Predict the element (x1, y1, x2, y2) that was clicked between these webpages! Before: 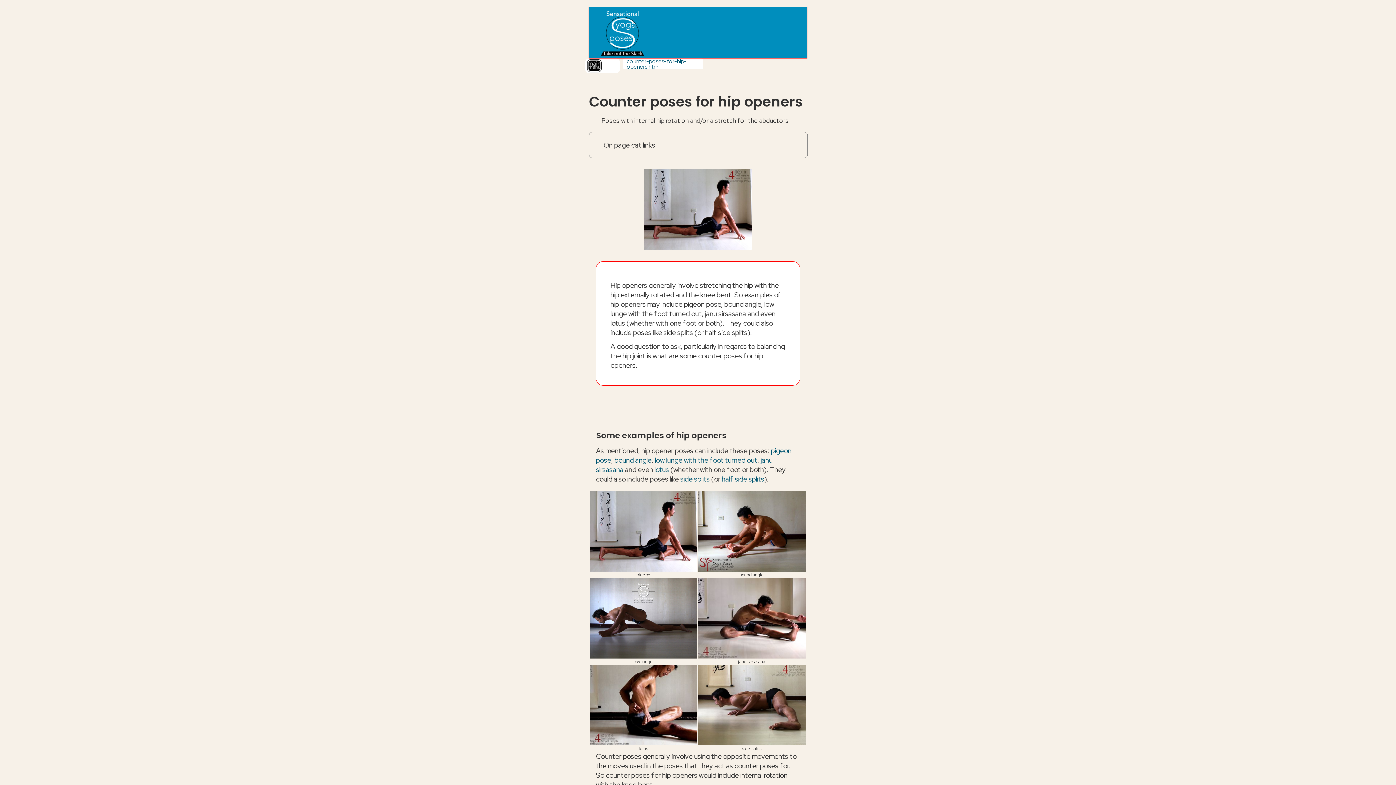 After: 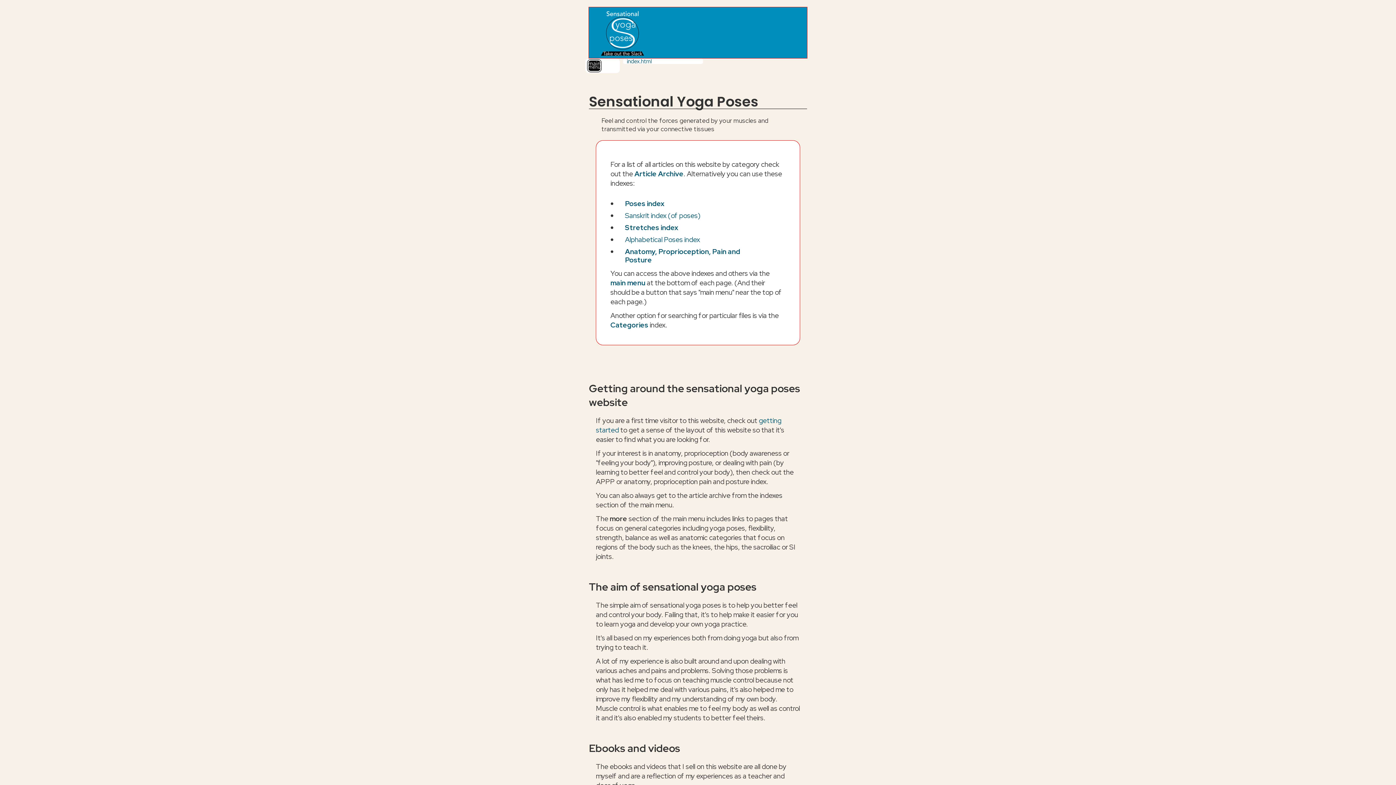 Action: bbox: (596, 7, 647, 58)